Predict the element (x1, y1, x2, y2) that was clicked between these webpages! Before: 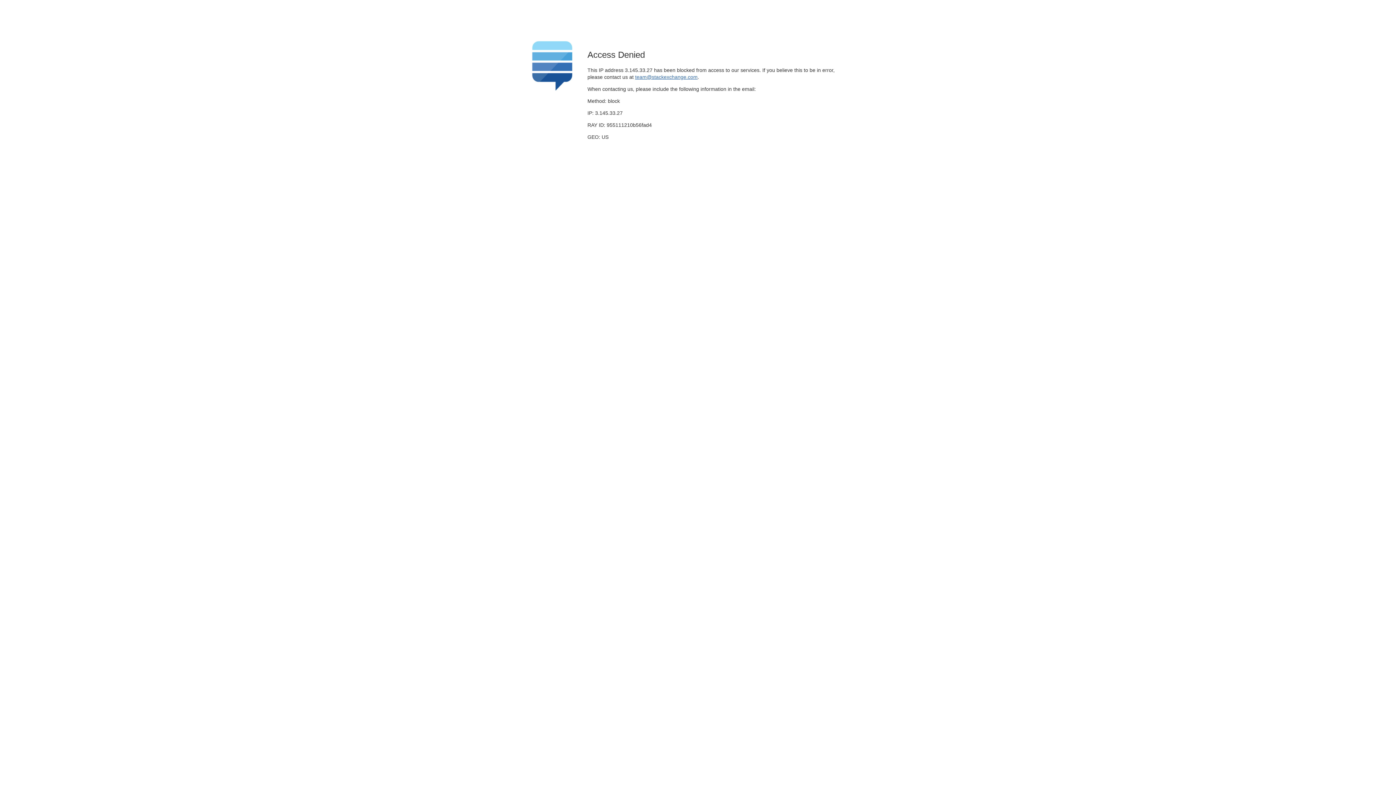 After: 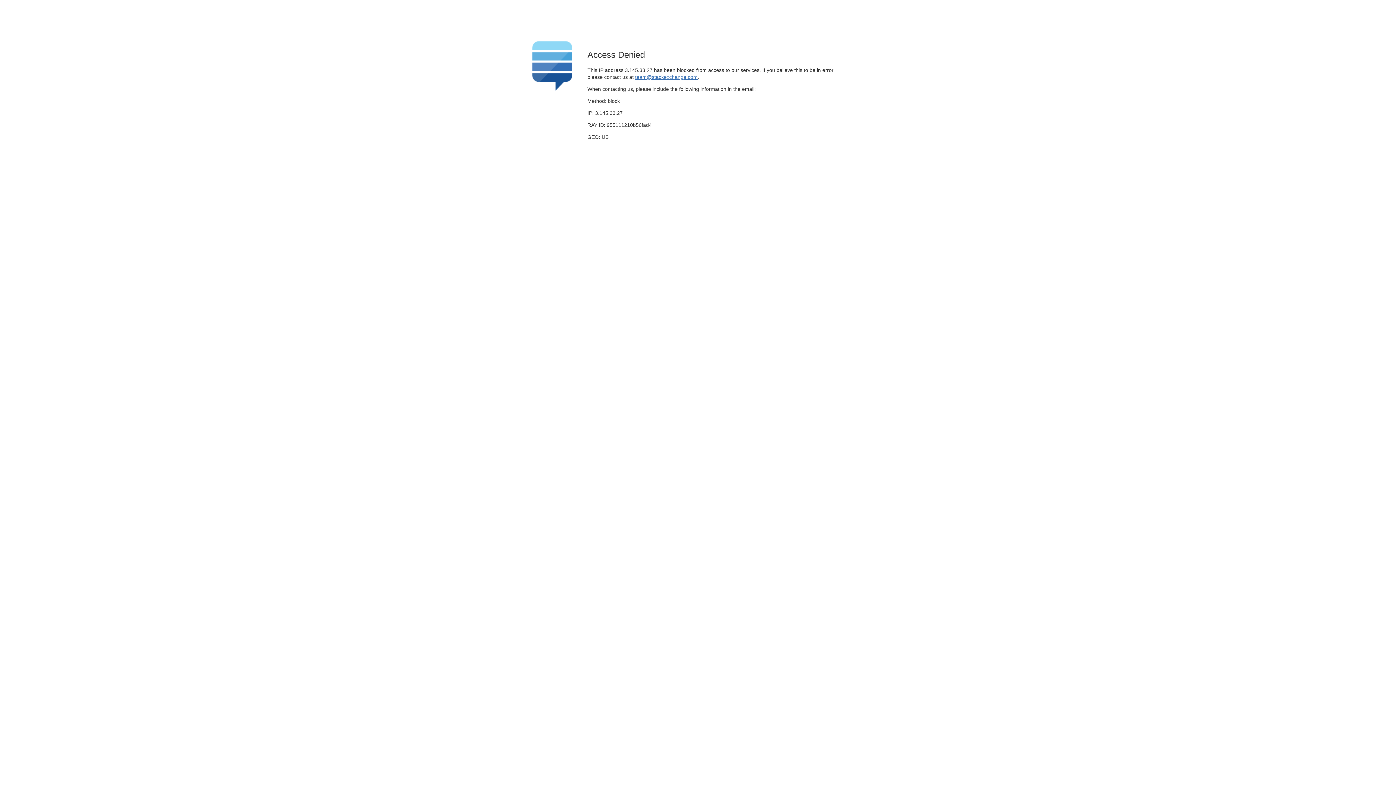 Action: bbox: (635, 74, 697, 79) label: team@stackexchange.com